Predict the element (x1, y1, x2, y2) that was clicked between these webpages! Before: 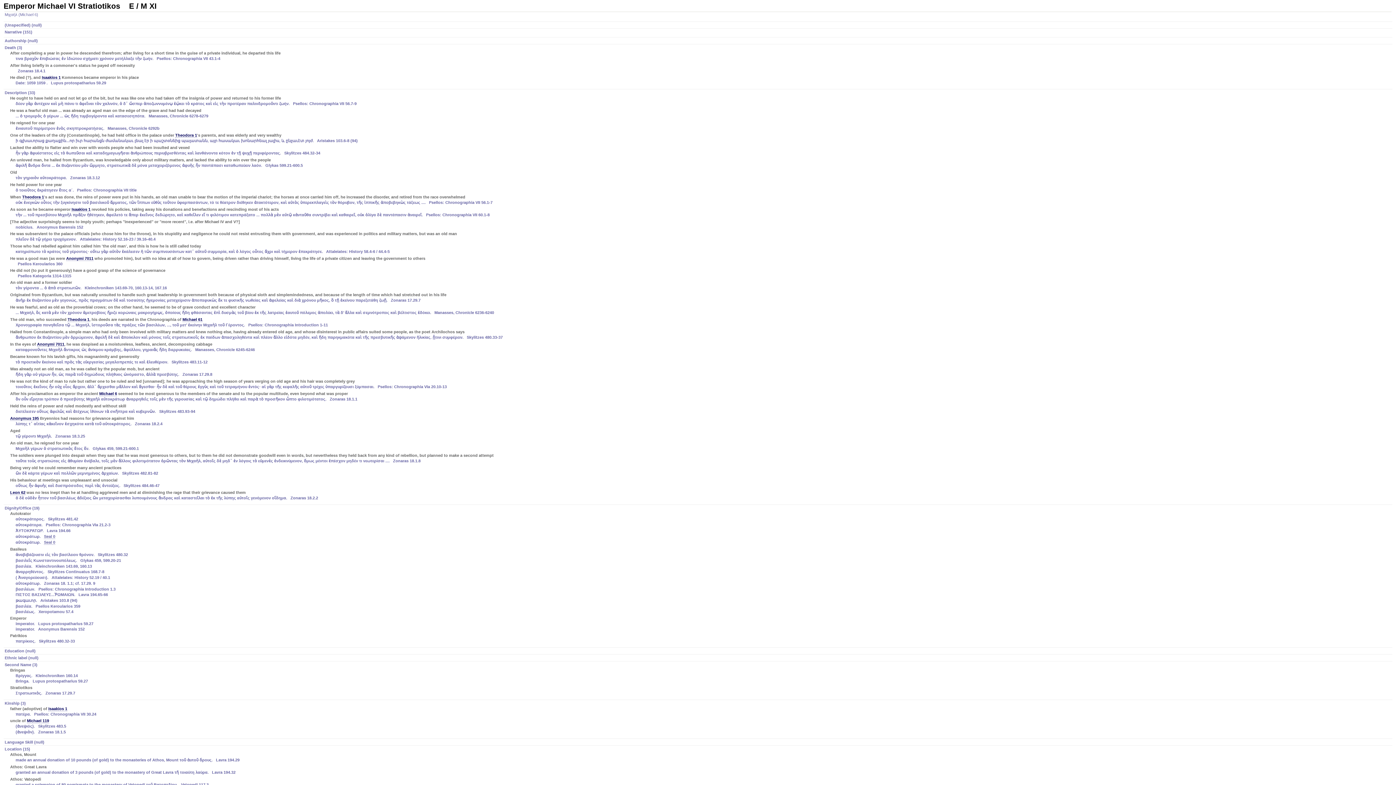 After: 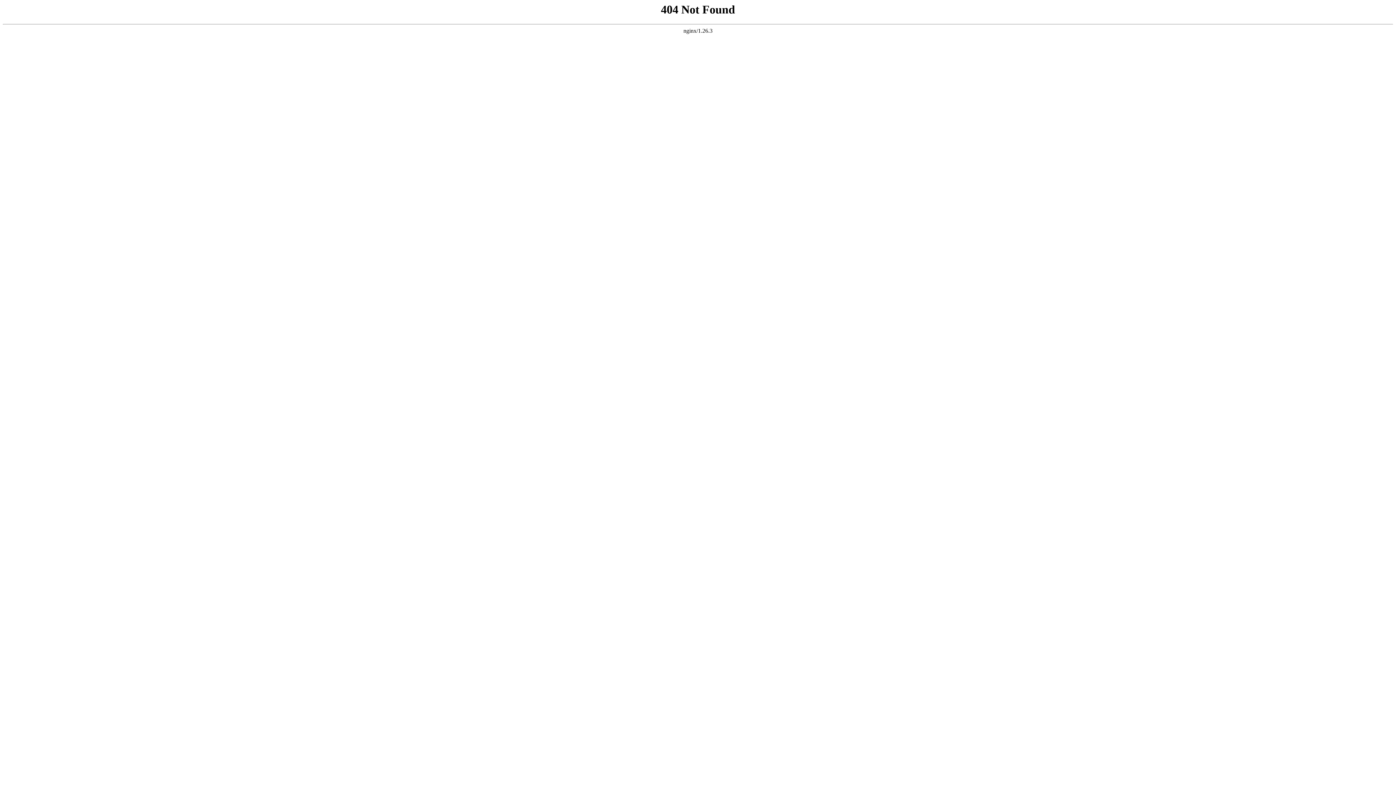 Action: bbox: (175, 133, 197, 137) label: Theodora 1